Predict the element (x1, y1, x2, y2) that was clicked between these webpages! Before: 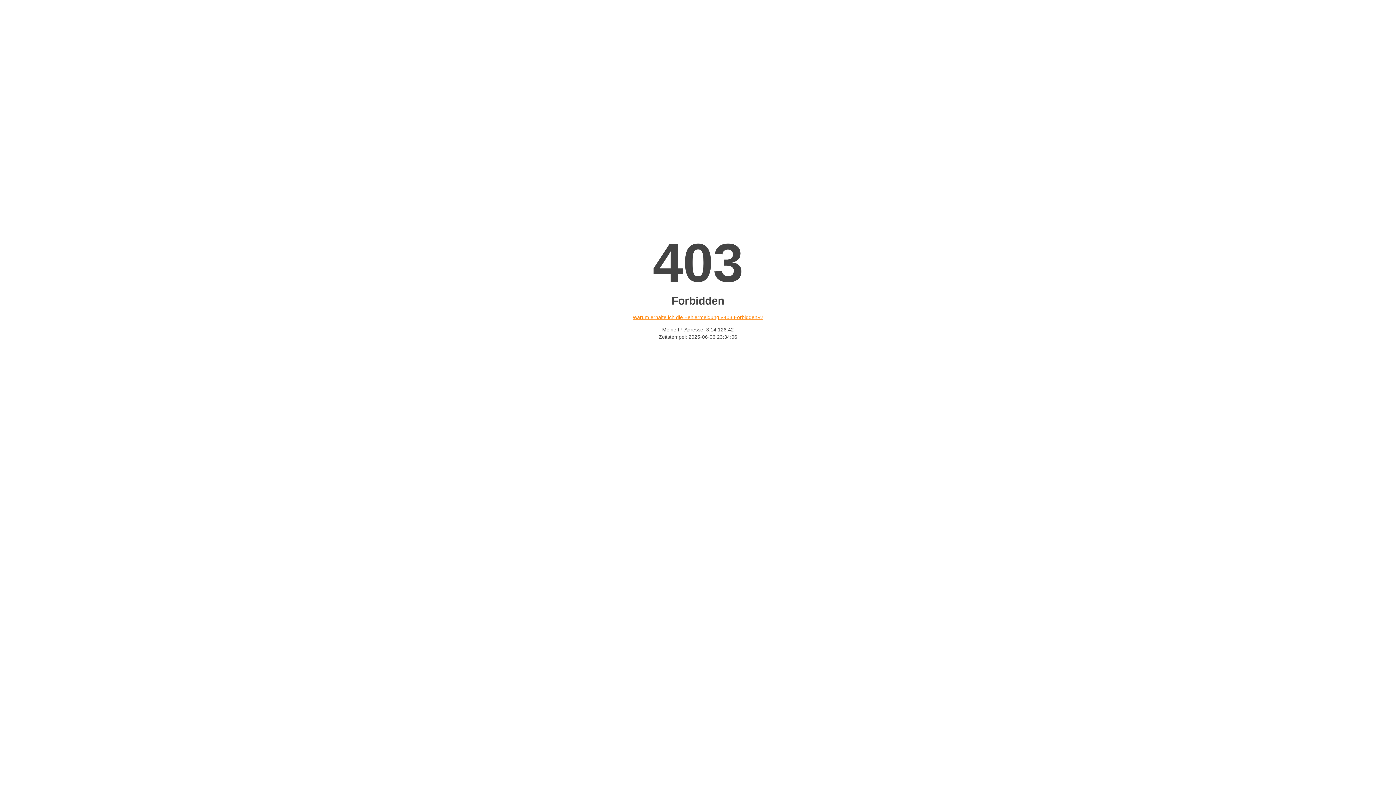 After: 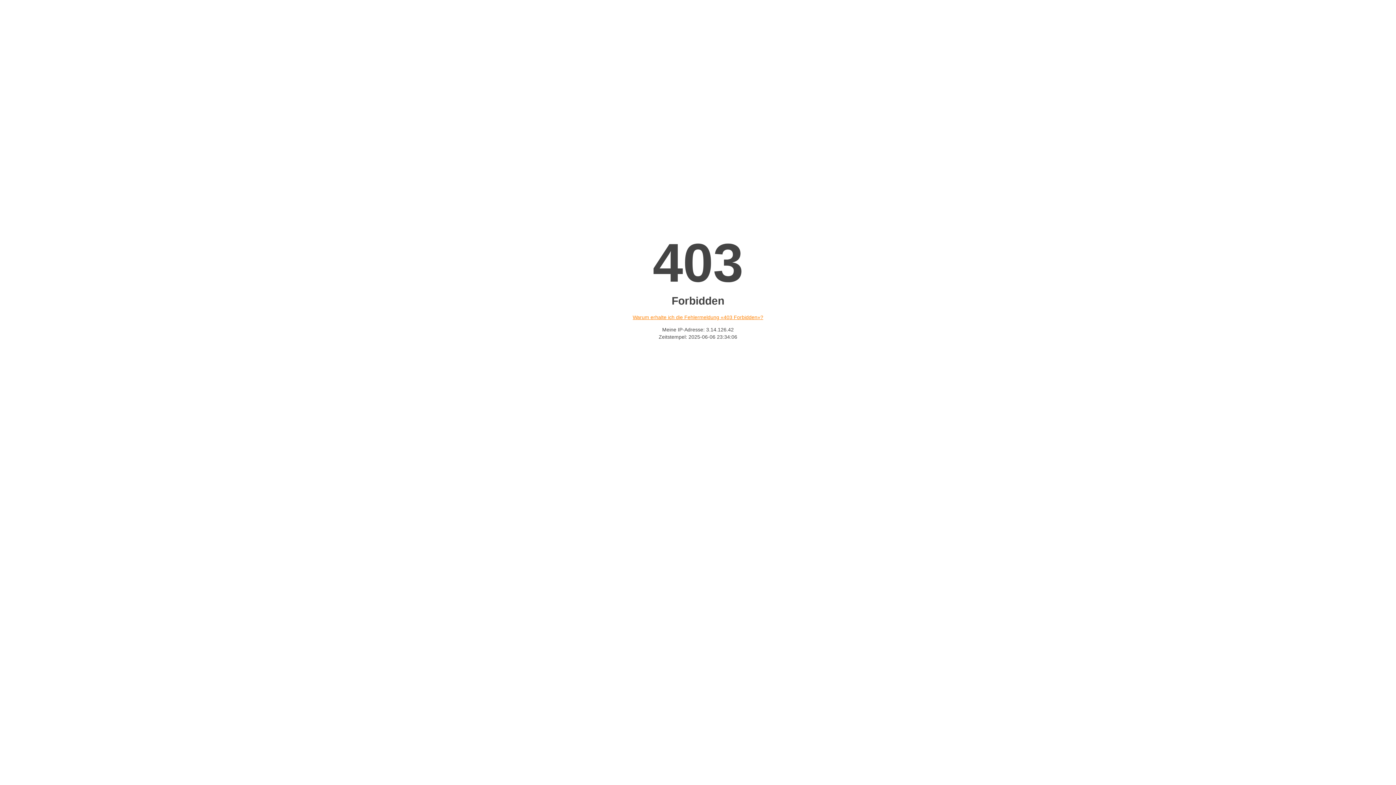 Action: label: Warum erhalte ich die Fehlermeldung «403 Forbidden»? bbox: (632, 314, 763, 320)